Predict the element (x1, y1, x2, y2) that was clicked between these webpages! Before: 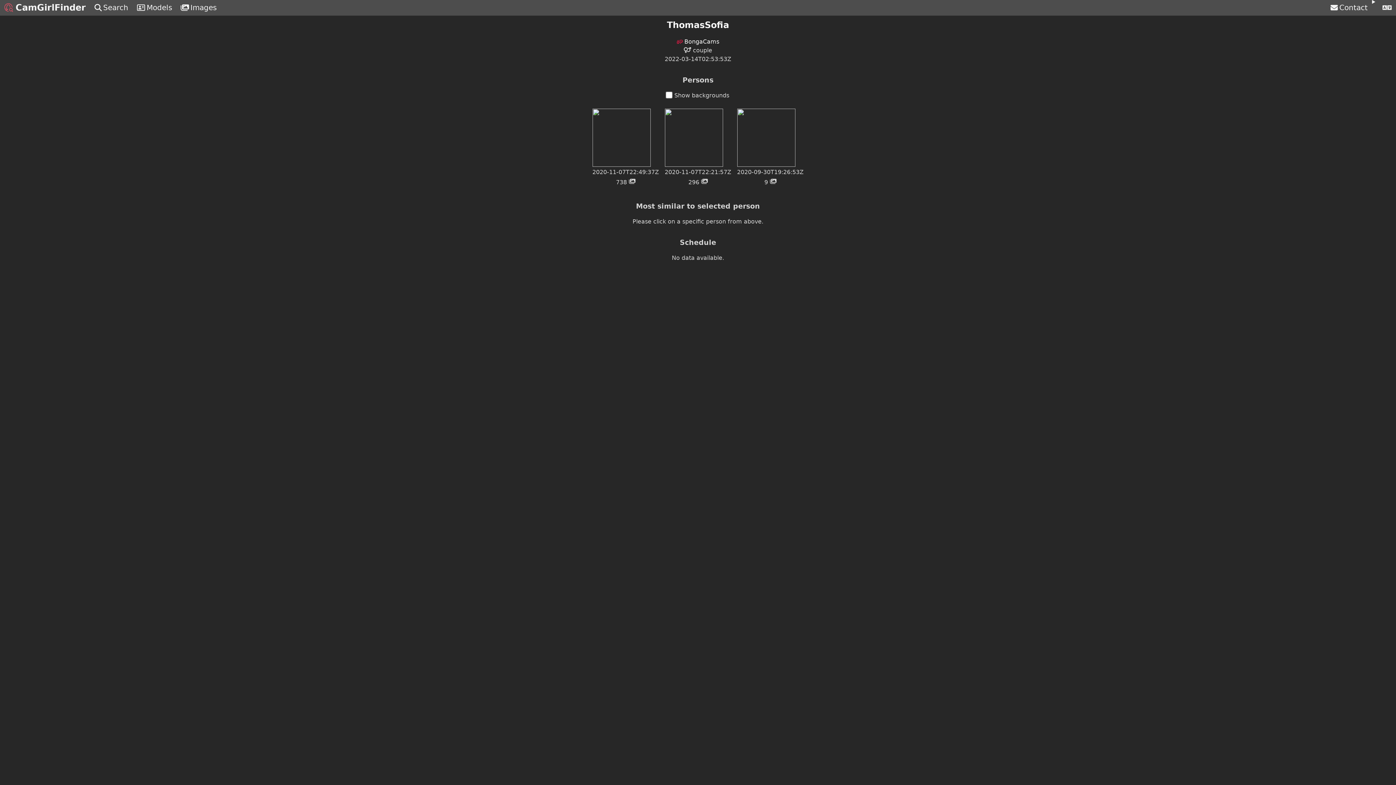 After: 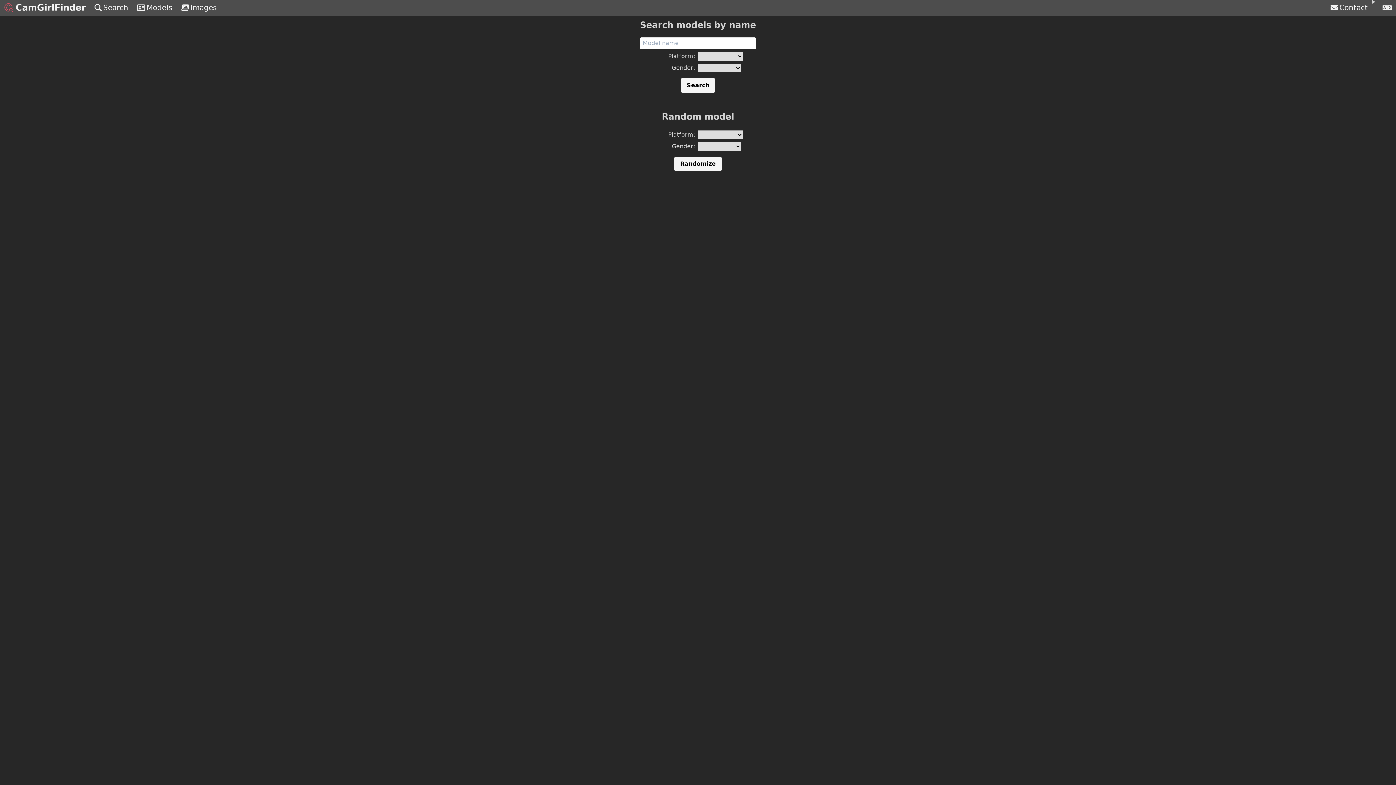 Action: label: Models bbox: (132, 0, 176, 15)